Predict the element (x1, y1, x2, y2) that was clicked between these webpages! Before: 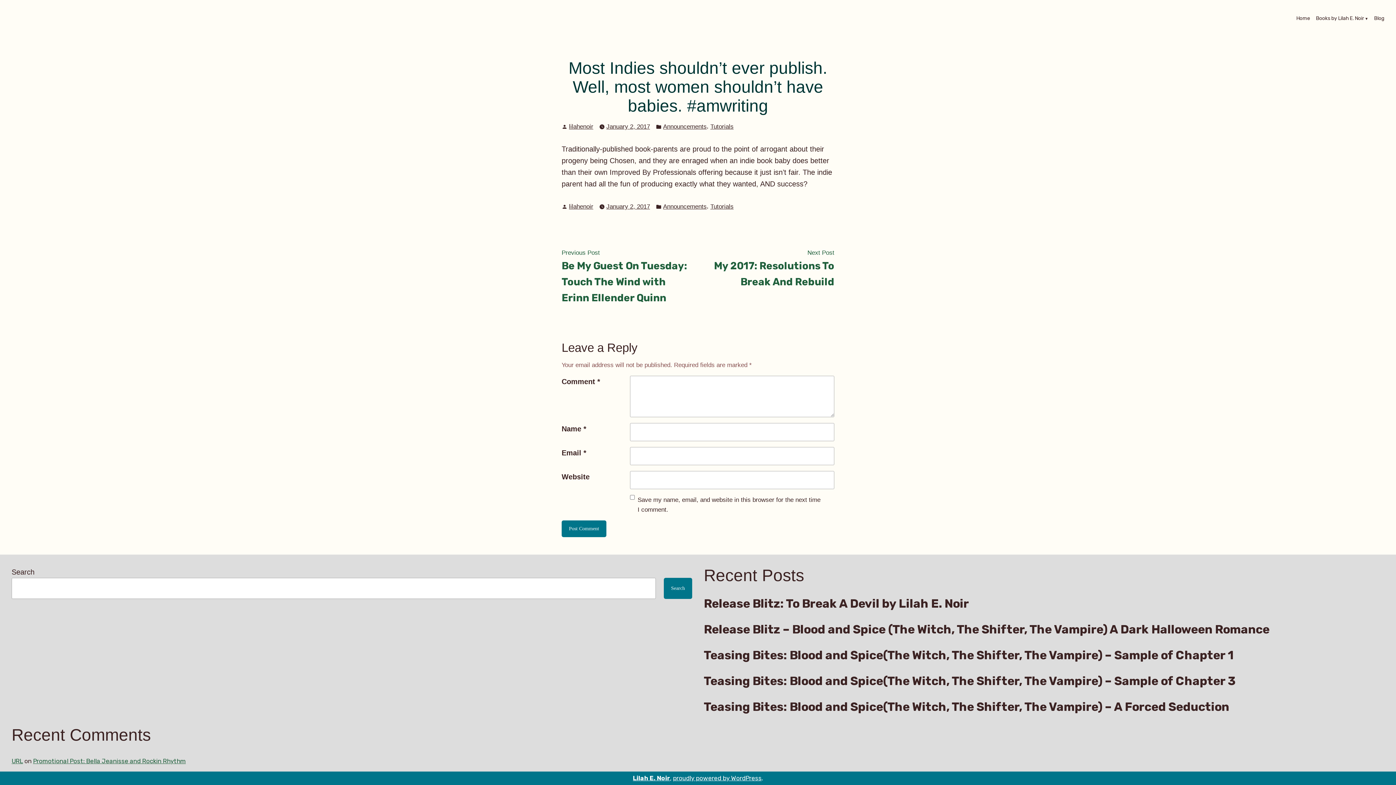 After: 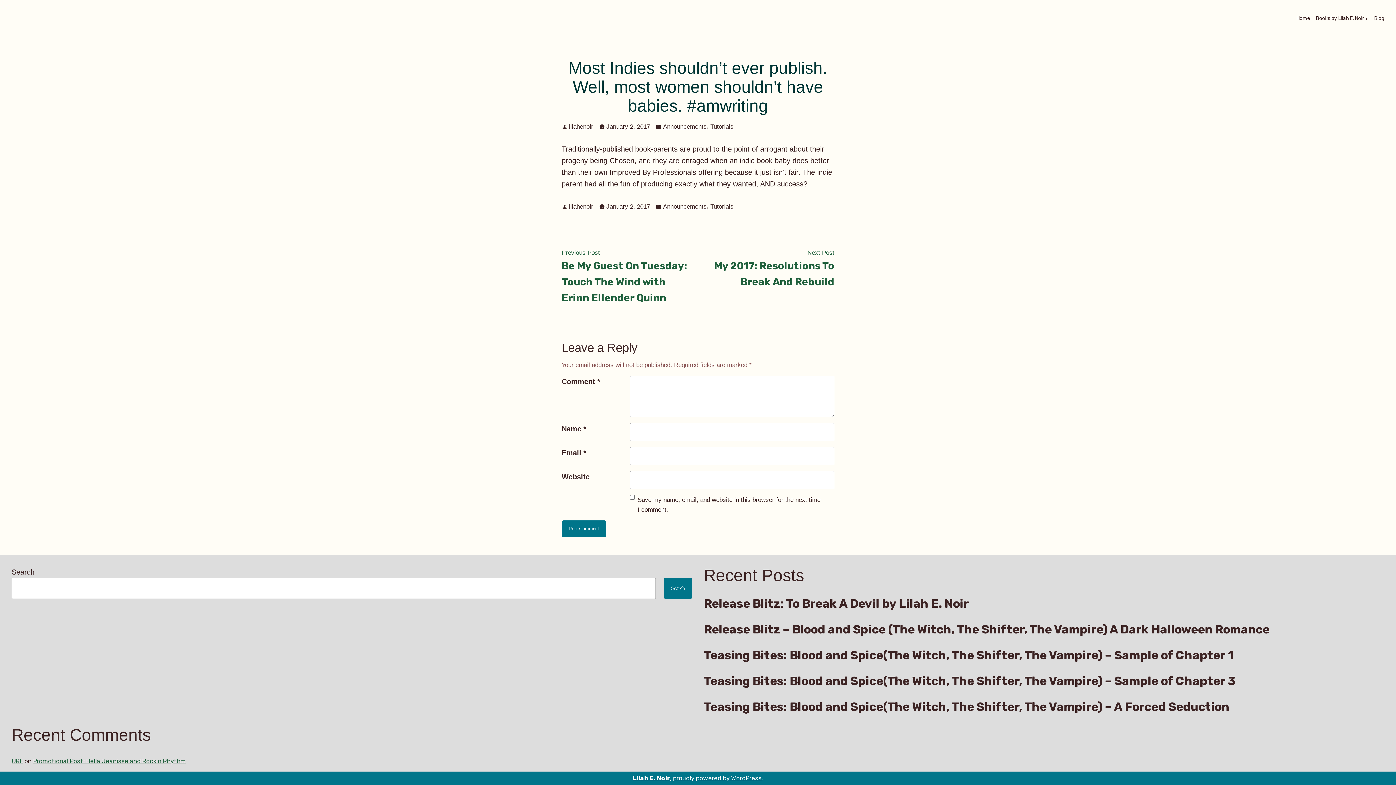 Action: bbox: (606, 201, 650, 211) label: January 2, 2017